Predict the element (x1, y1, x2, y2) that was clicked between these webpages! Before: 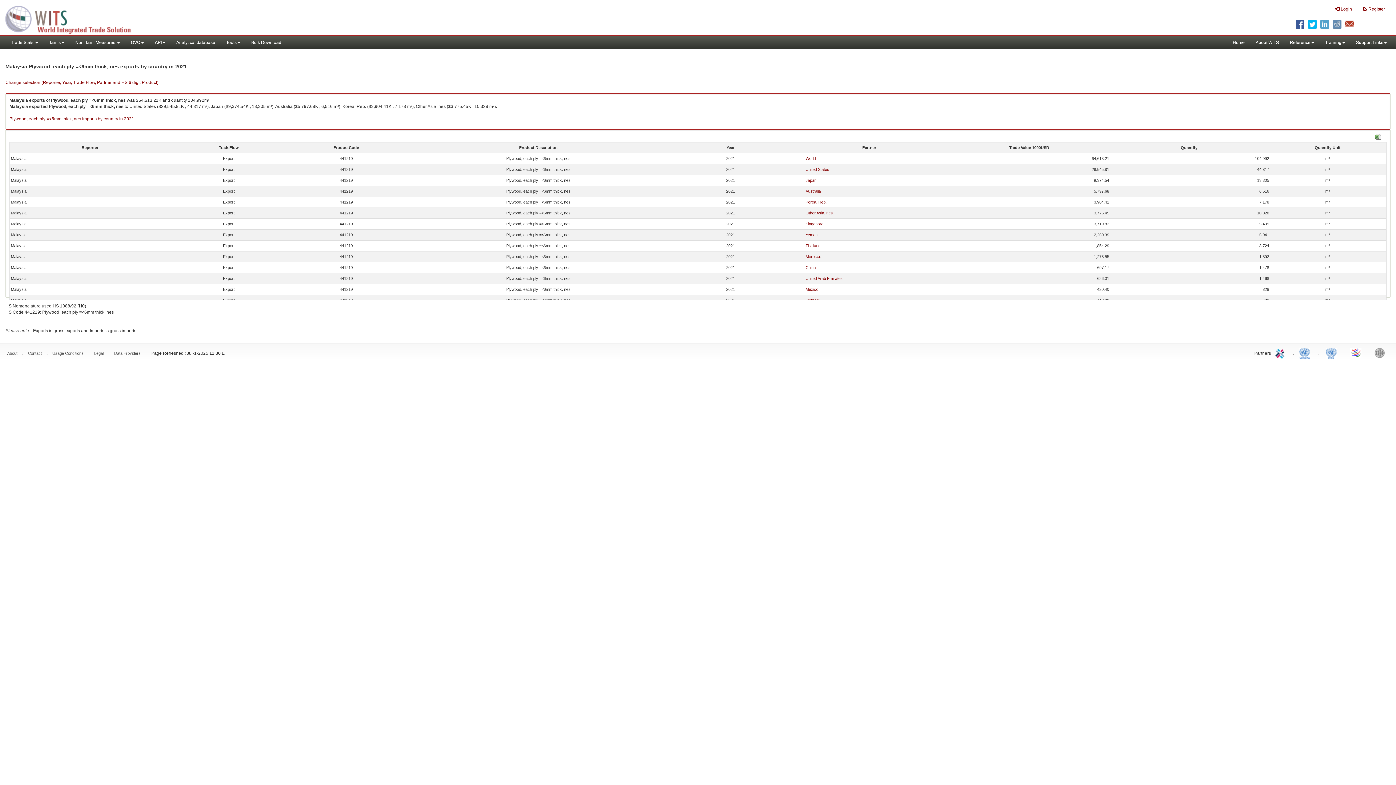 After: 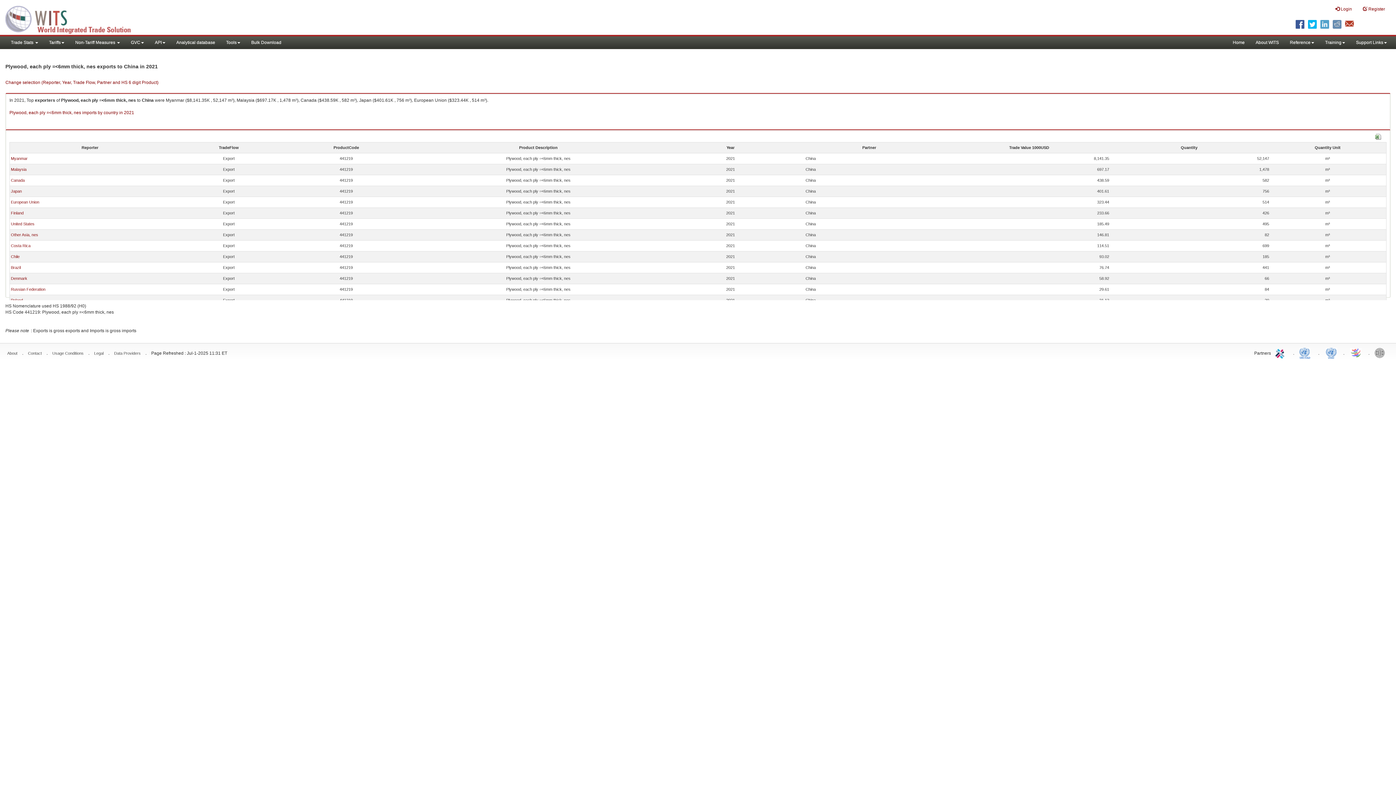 Action: label: China bbox: (805, 265, 816, 269)